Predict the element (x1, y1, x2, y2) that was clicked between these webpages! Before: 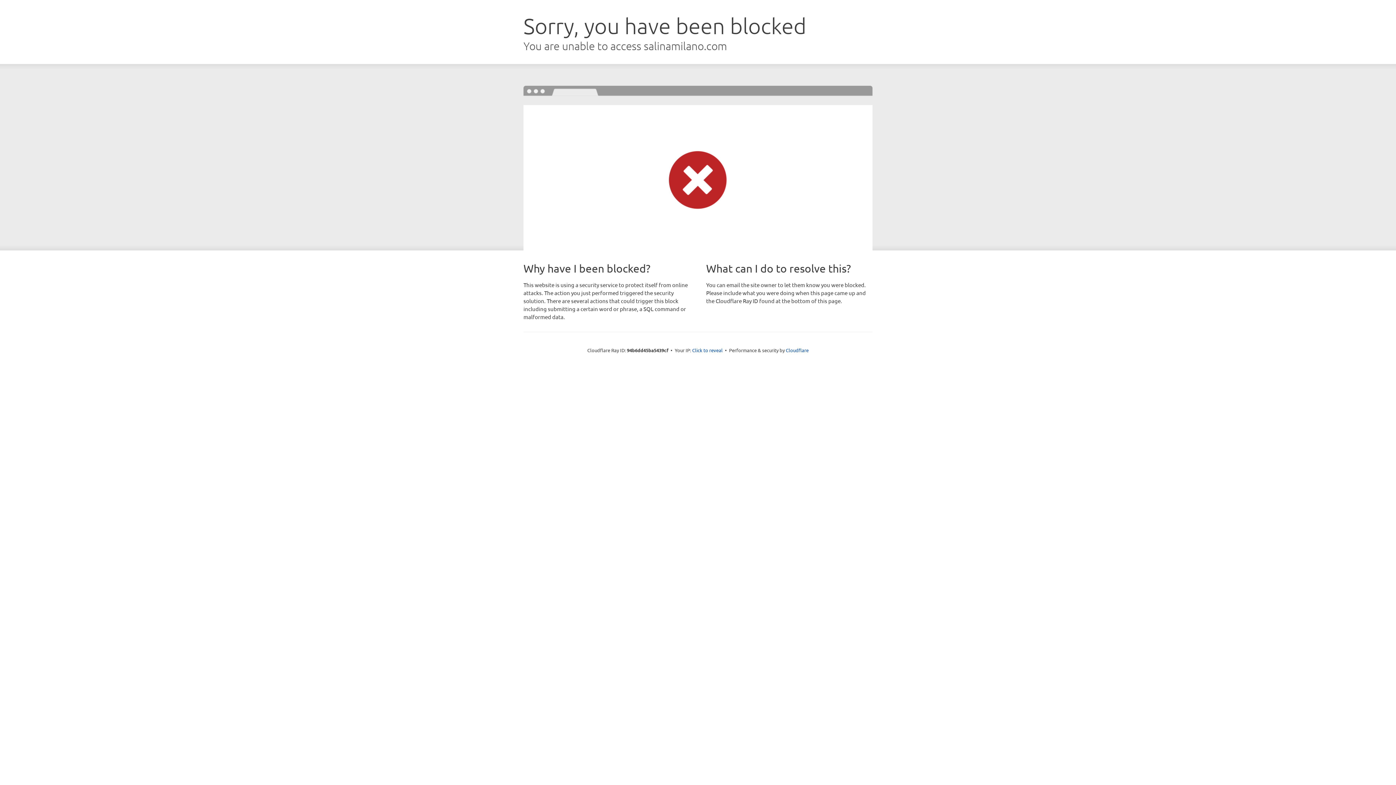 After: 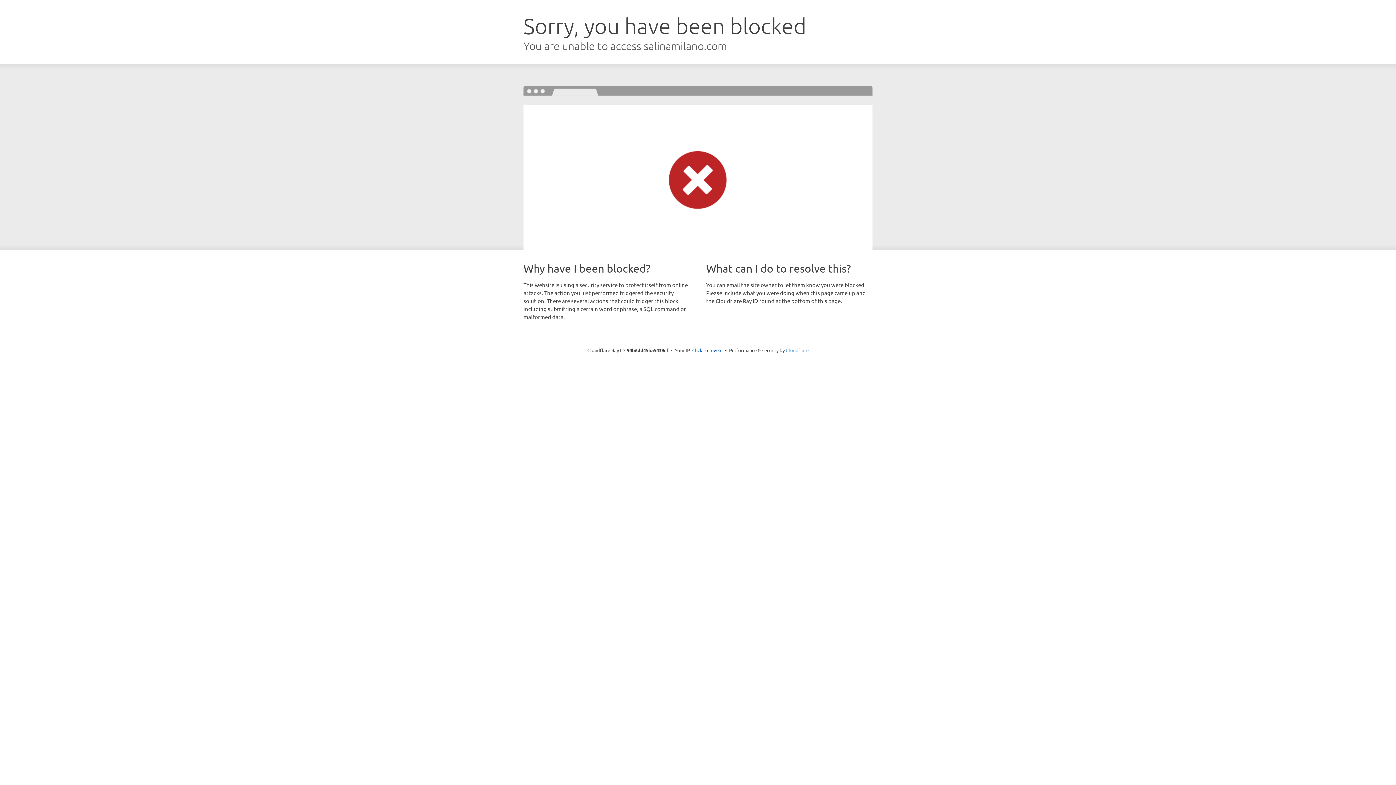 Action: label: Cloudflare bbox: (786, 347, 808, 353)